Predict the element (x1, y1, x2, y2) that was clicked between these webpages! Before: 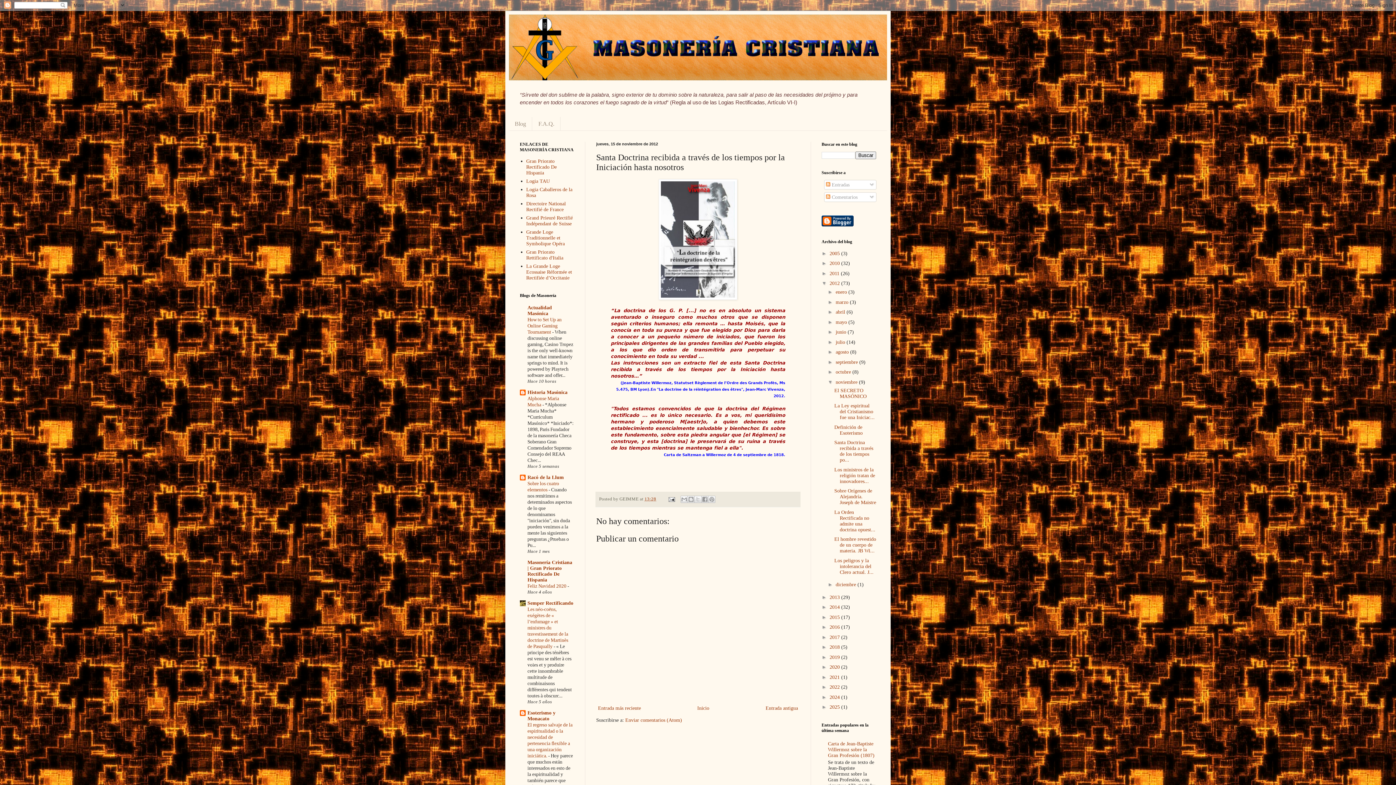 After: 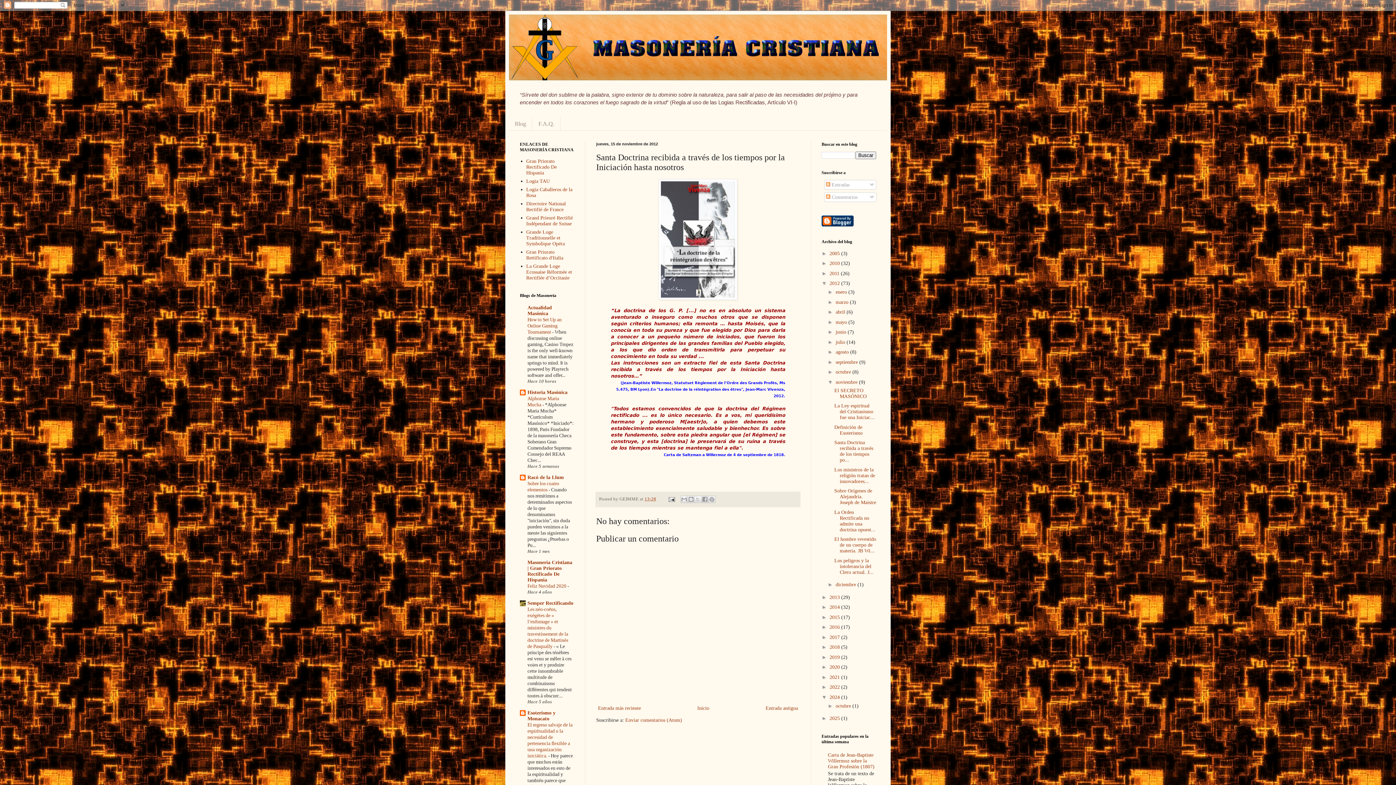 Action: bbox: (821, 694, 829, 700) label: ►  